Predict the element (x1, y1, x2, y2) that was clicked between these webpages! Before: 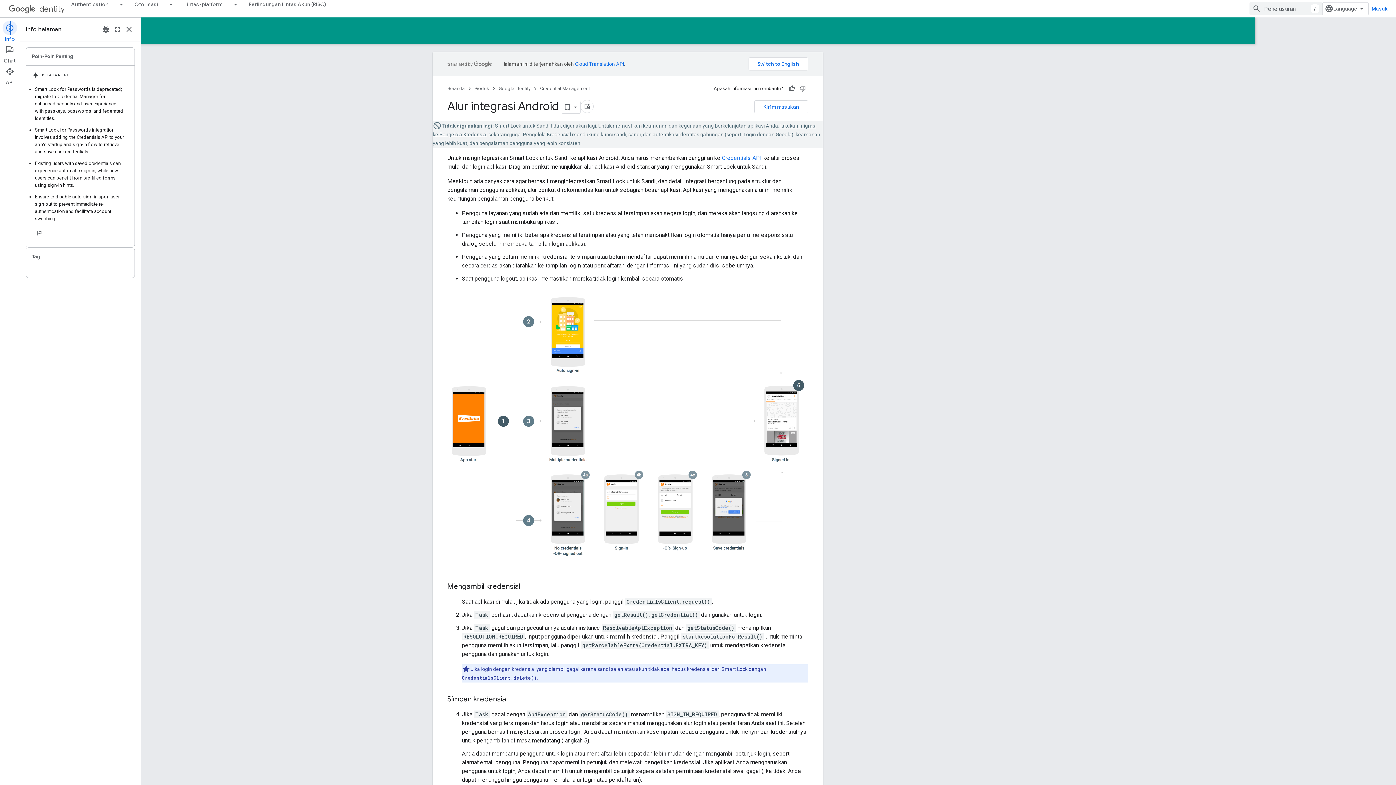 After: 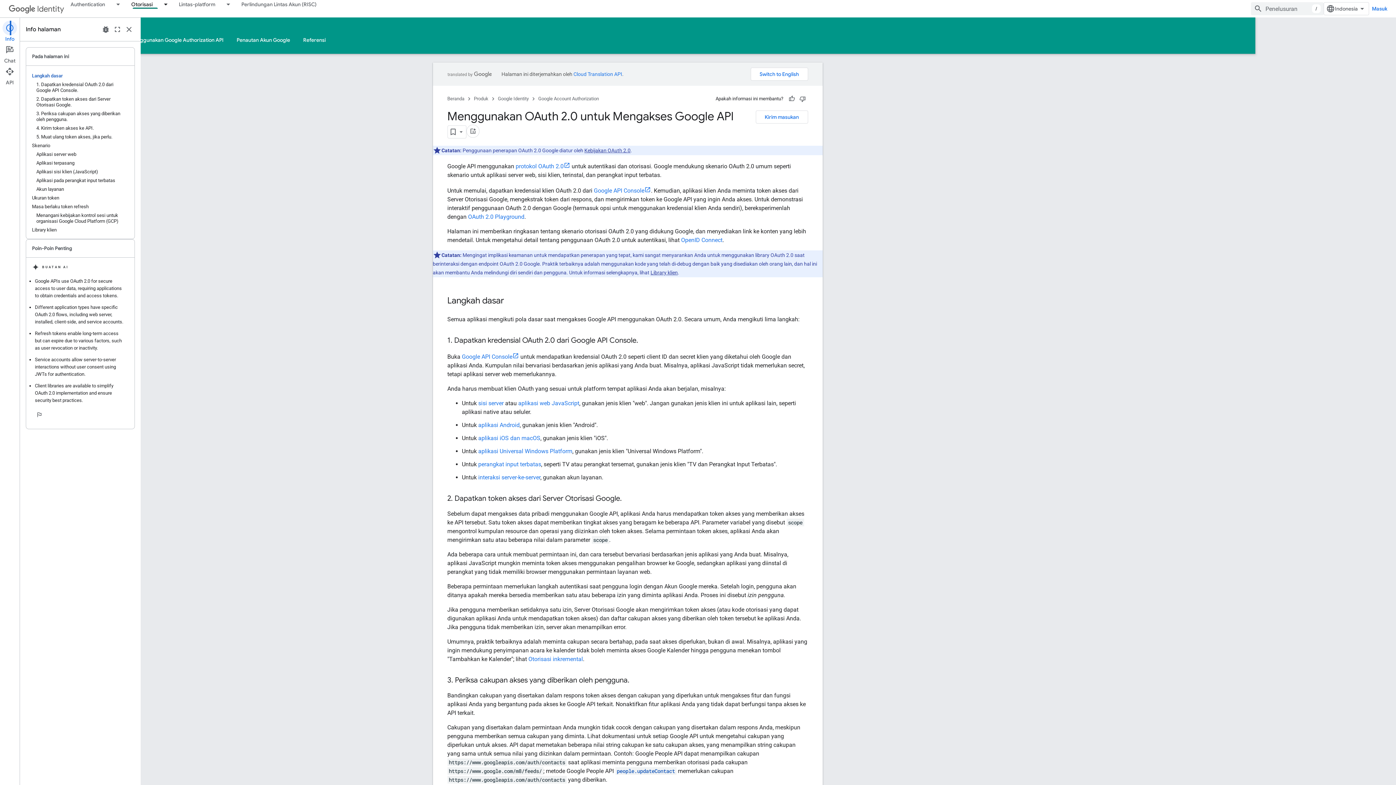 Action: label: Otorisasi bbox: (128, 0, 164, 8)